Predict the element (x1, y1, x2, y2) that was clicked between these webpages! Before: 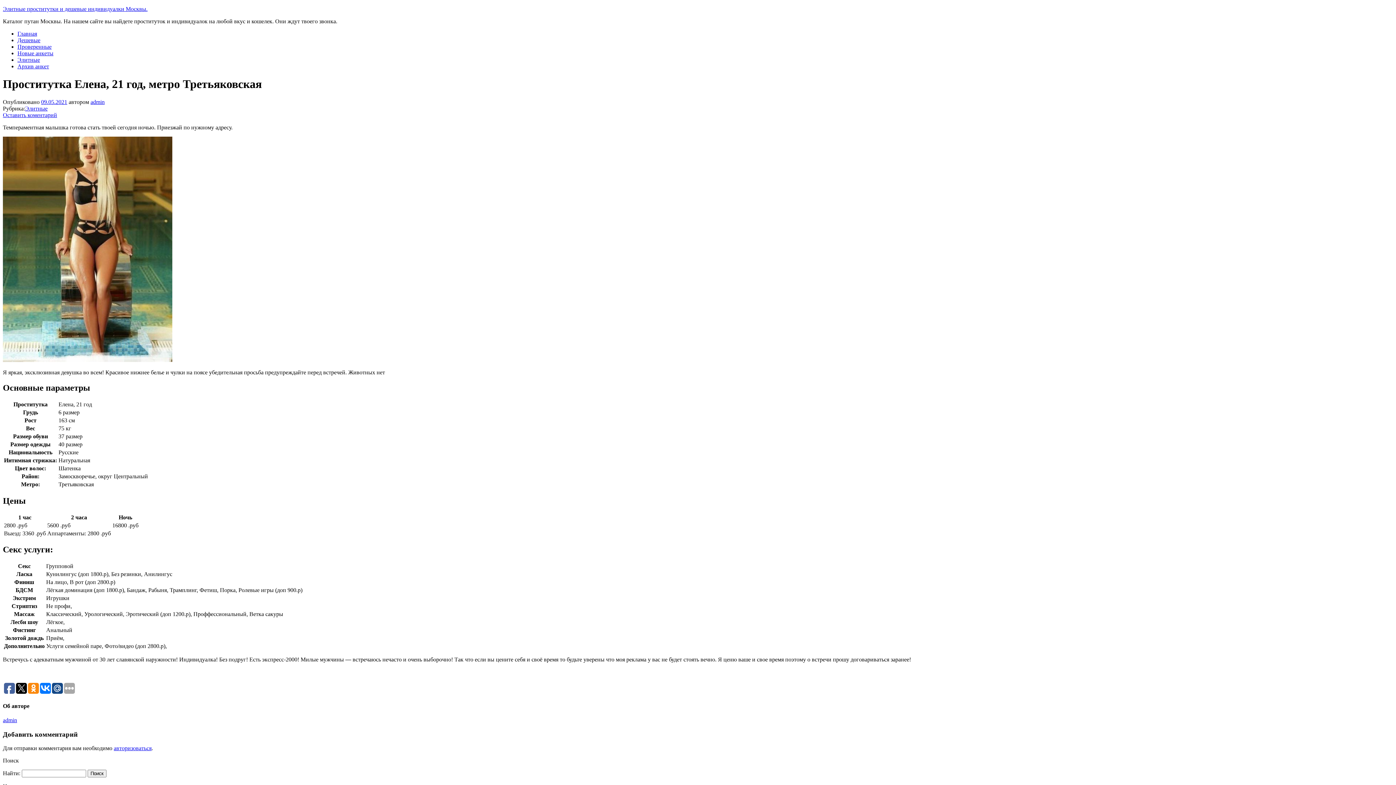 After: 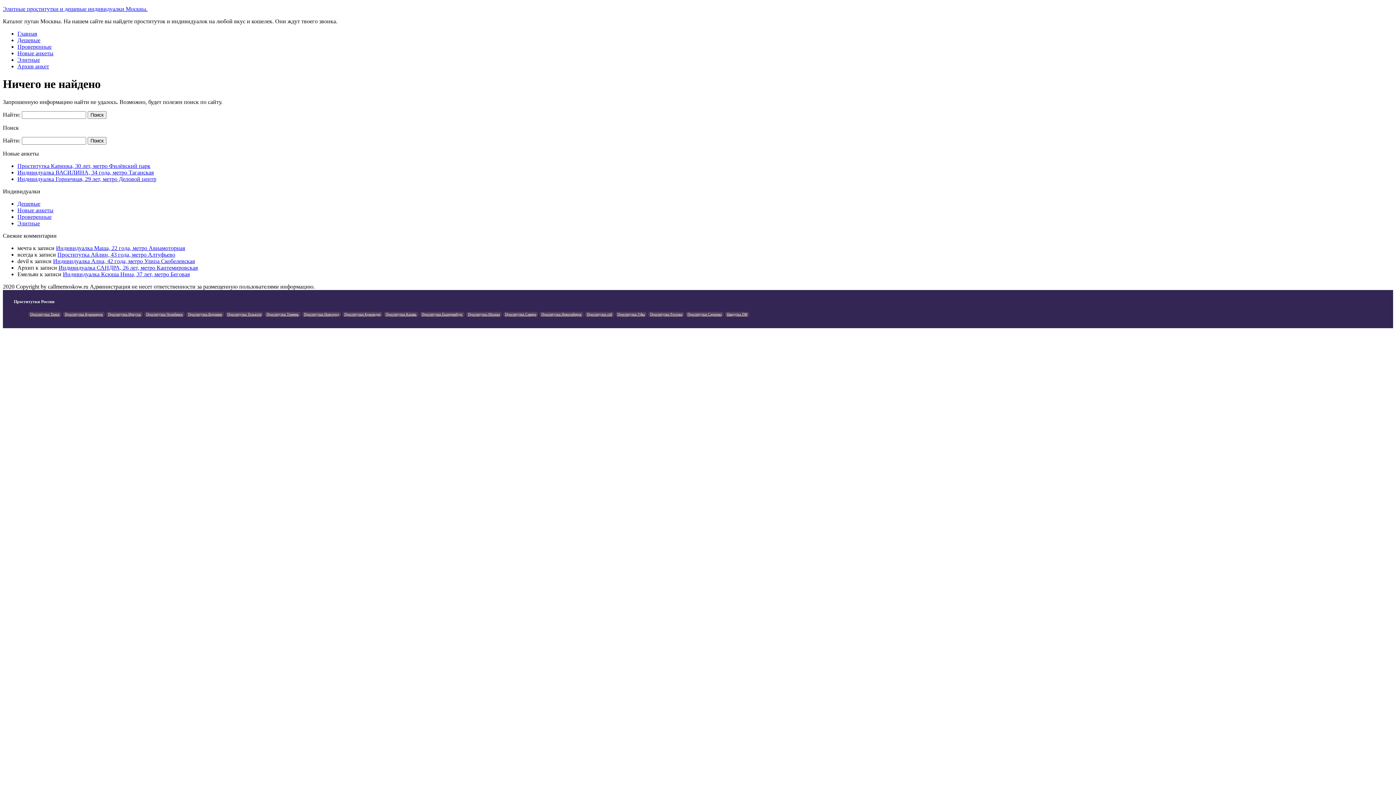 Action: label: Архив анкет bbox: (17, 63, 49, 69)